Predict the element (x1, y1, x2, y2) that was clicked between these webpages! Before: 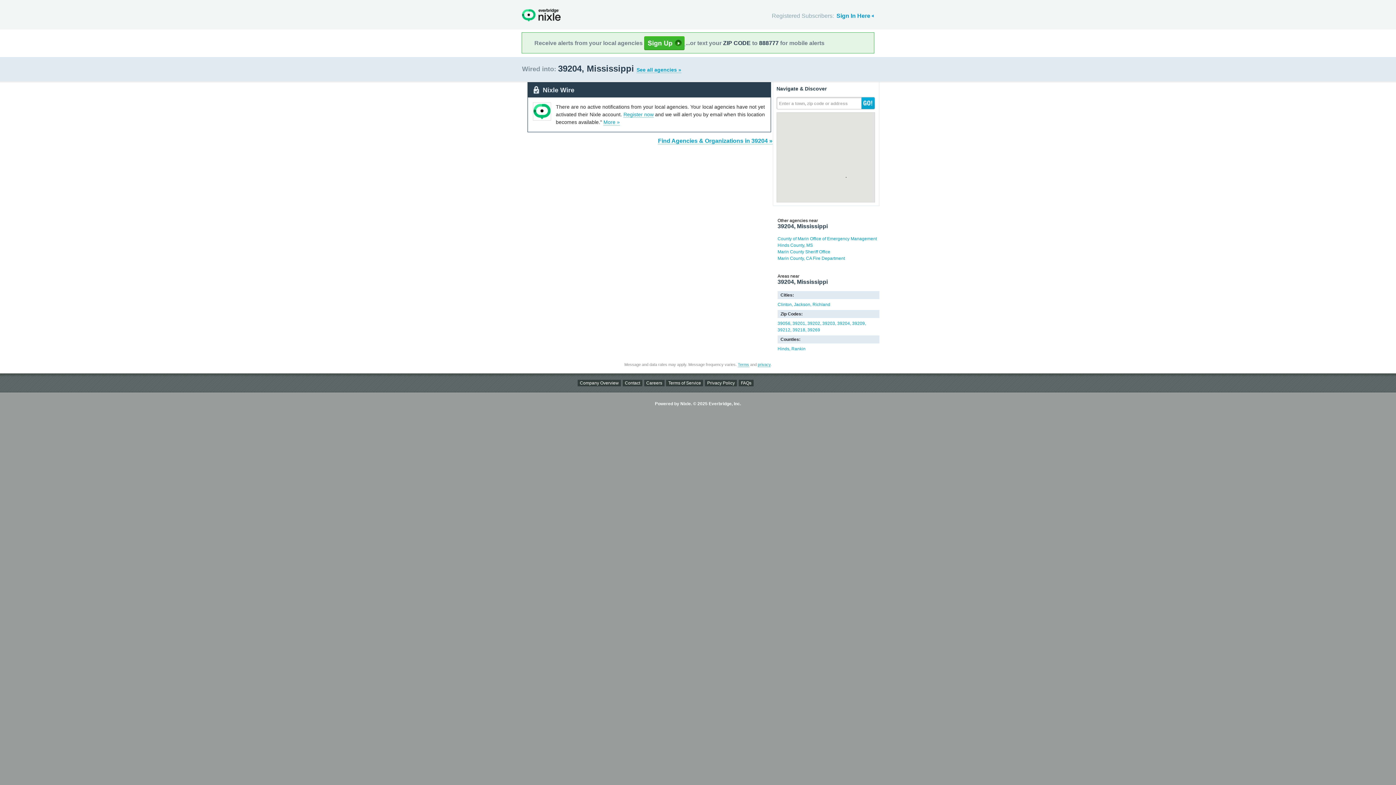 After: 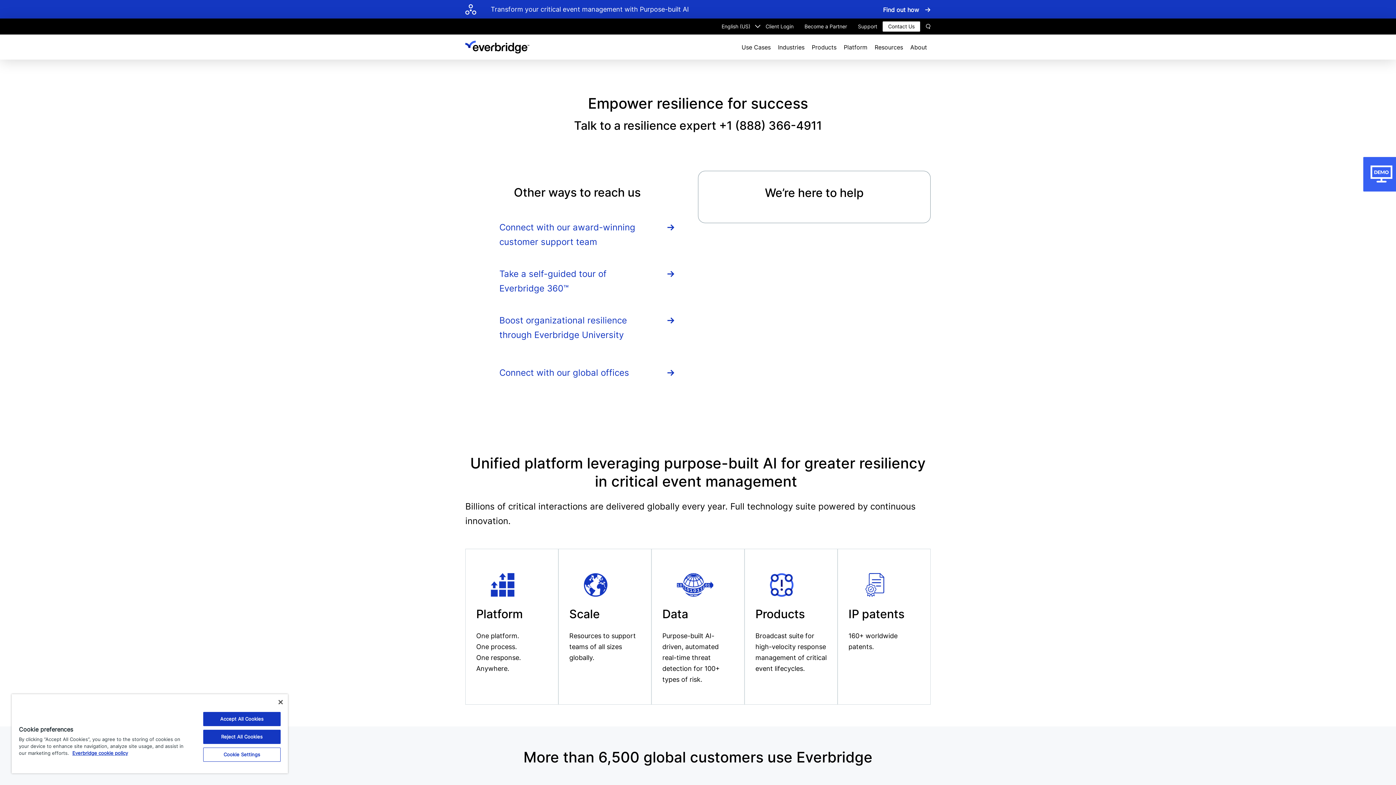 Action: bbox: (622, 380, 642, 386) label: Contact